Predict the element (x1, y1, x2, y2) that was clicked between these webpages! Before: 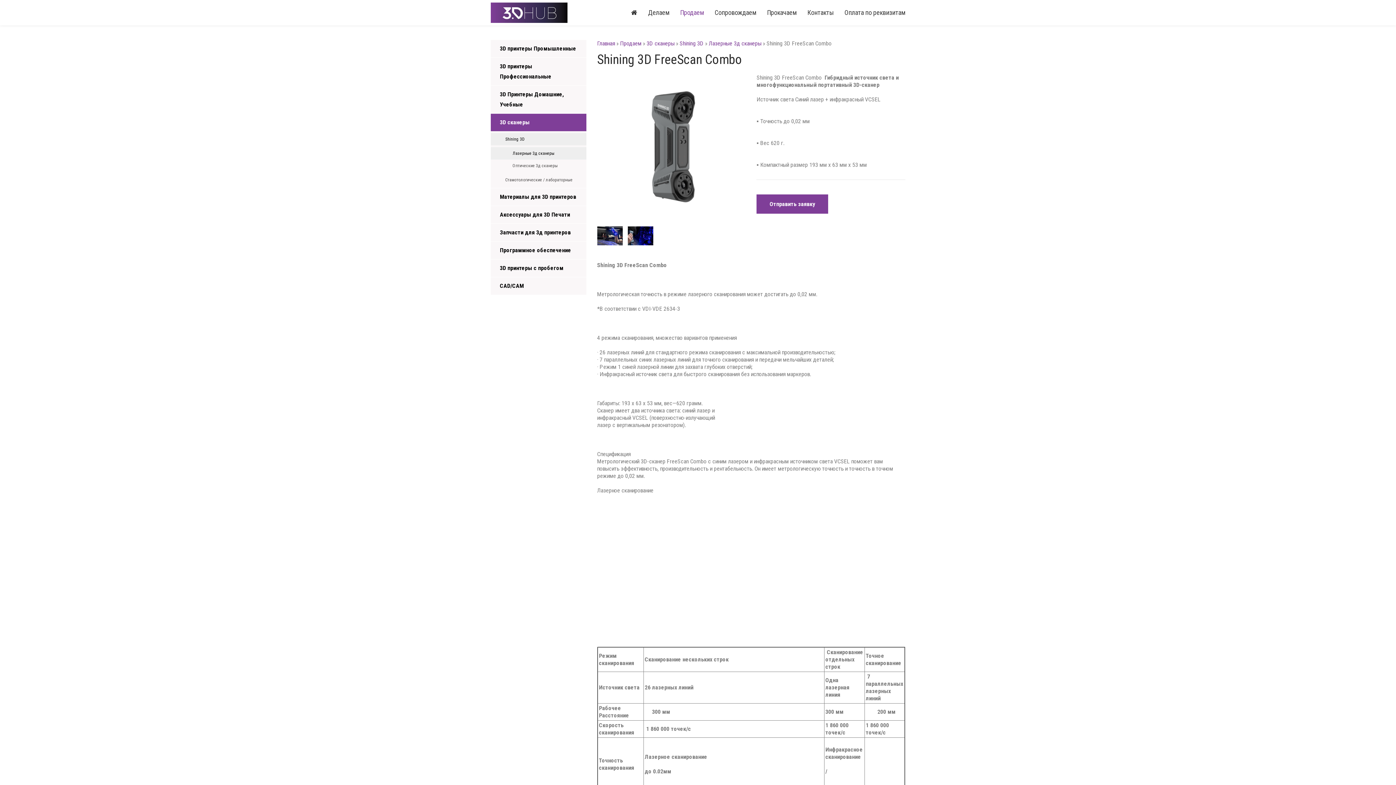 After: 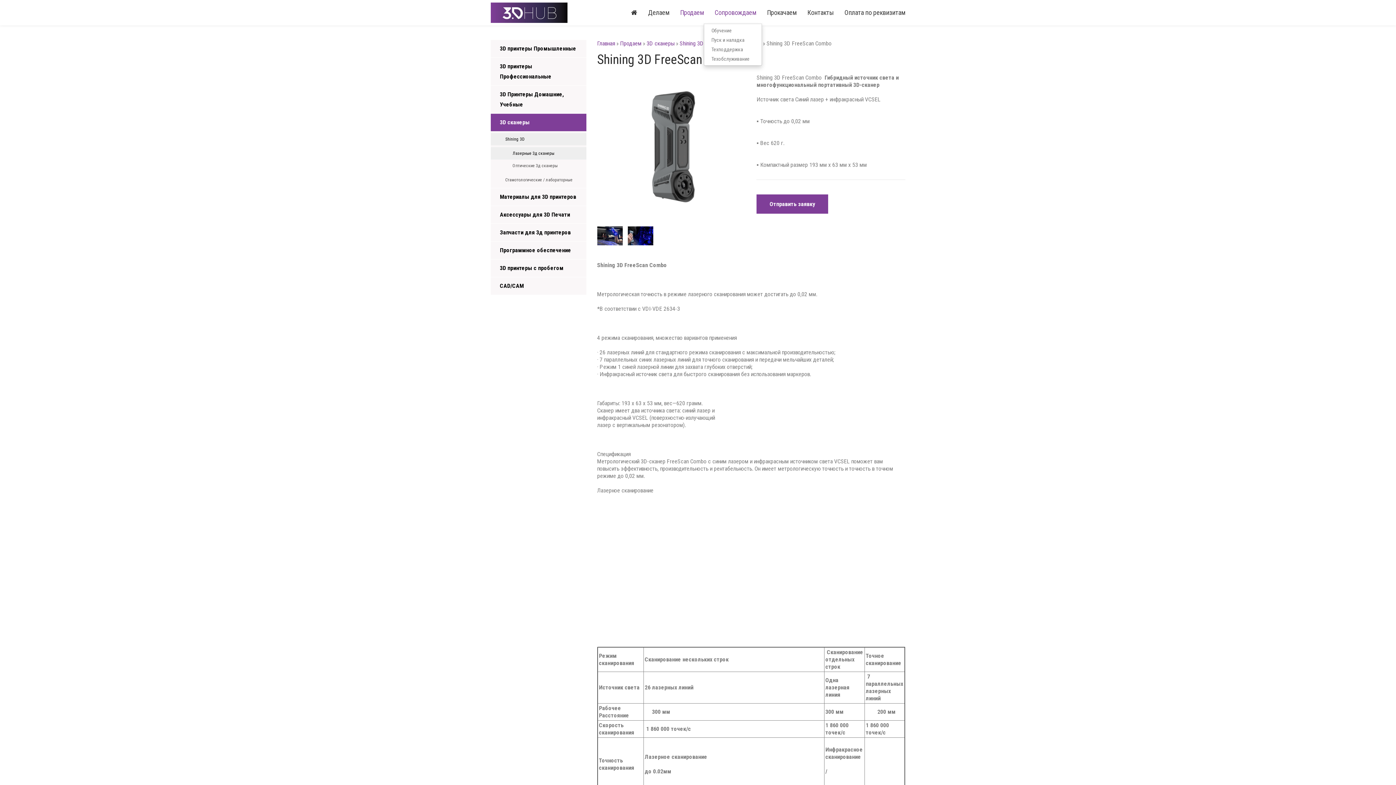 Action: label: Сопровождаем bbox: (704, 1, 756, 23)